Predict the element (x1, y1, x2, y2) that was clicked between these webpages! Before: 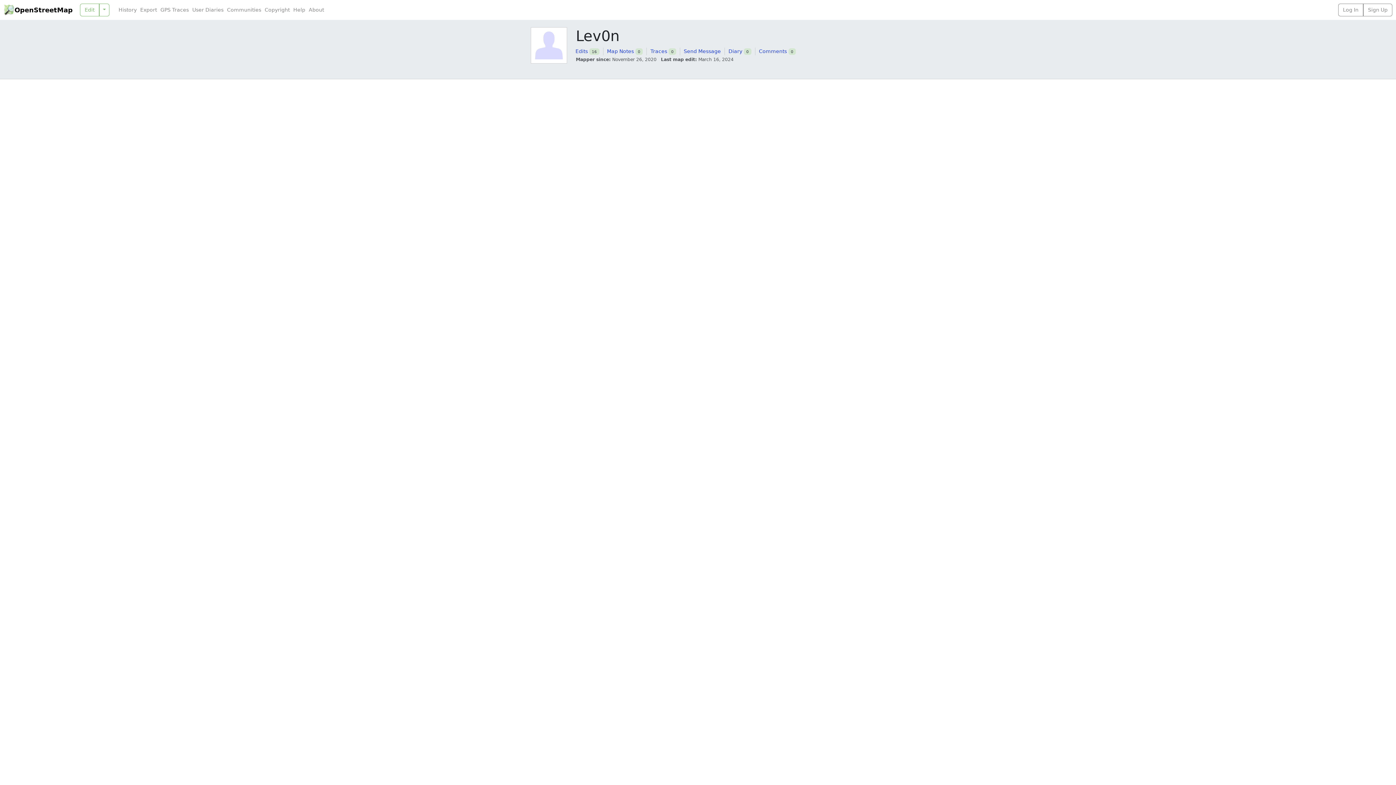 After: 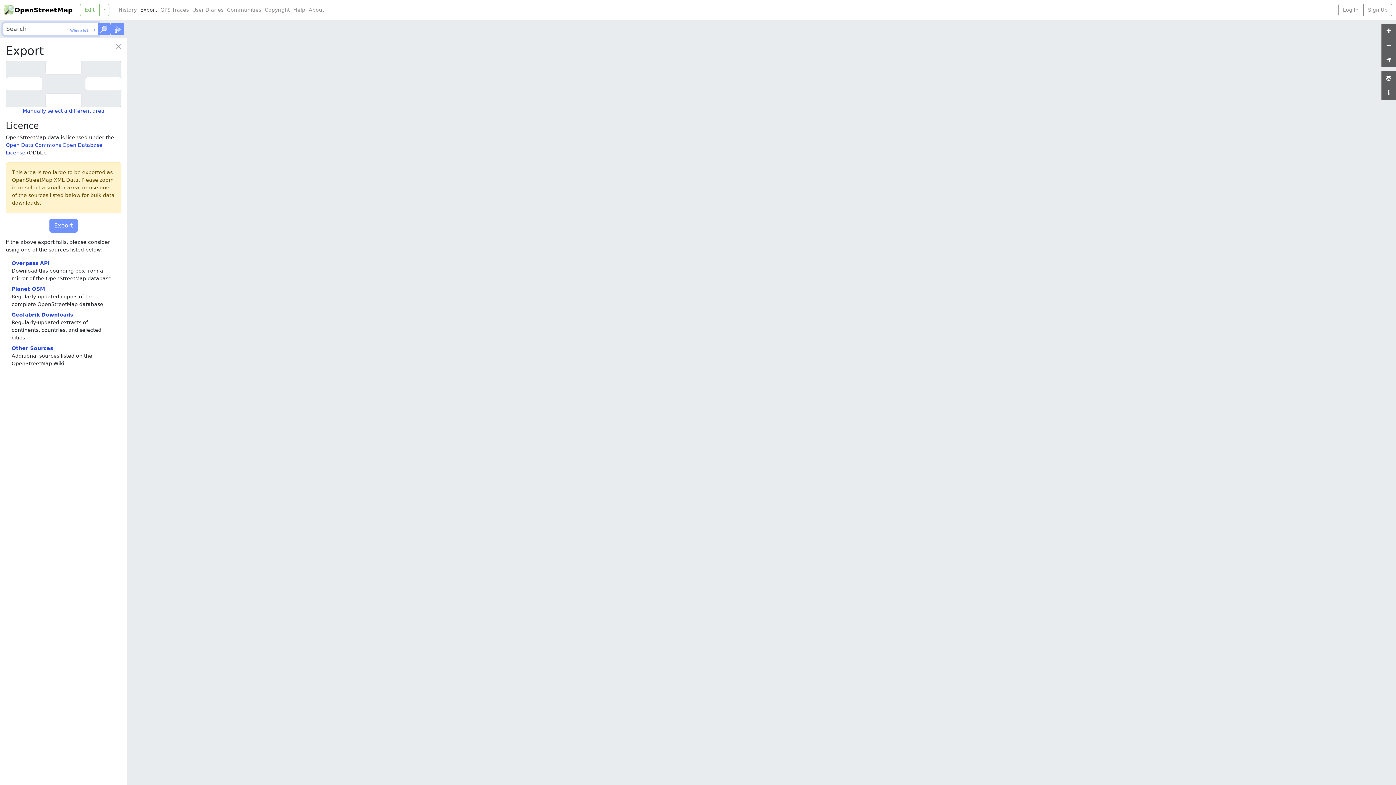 Action: label: Export bbox: (138, 6, 158, 13)